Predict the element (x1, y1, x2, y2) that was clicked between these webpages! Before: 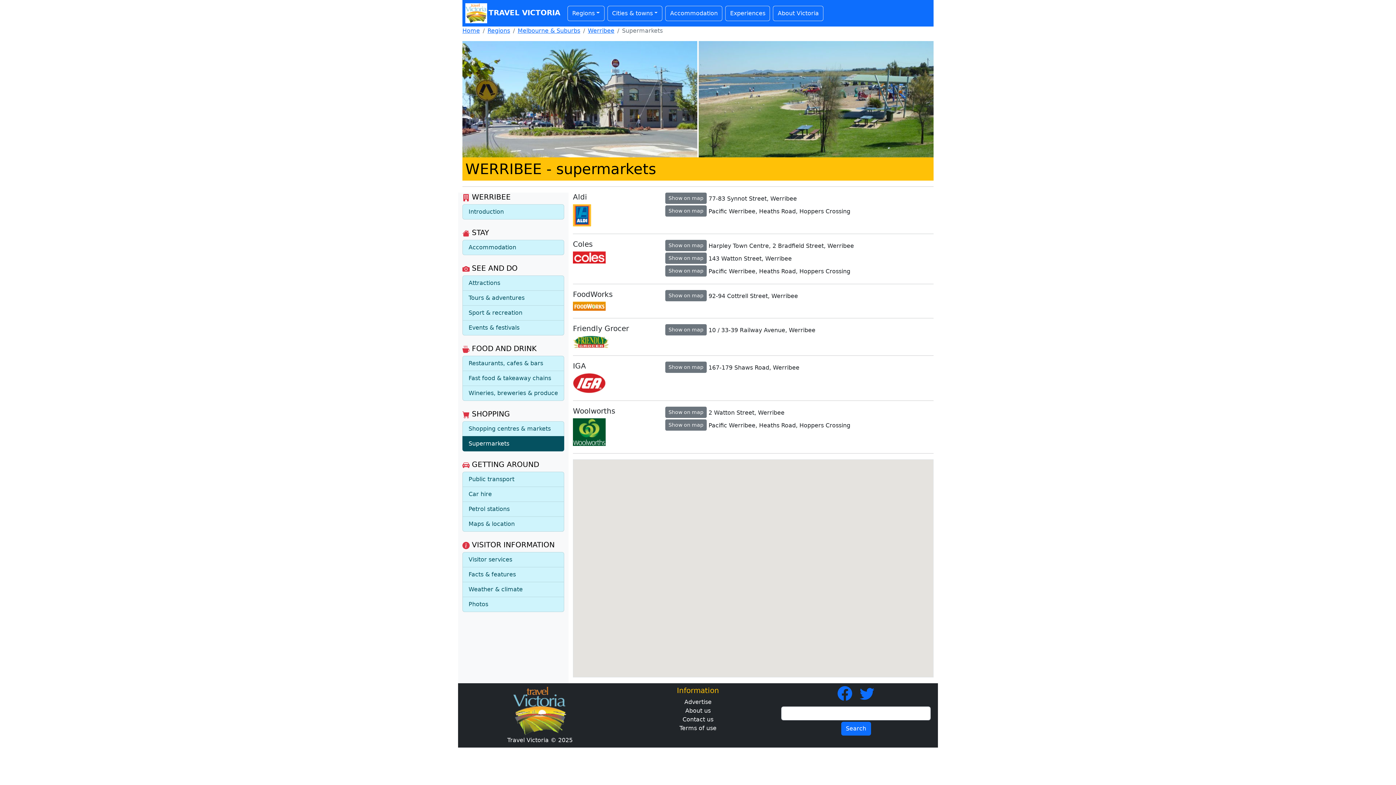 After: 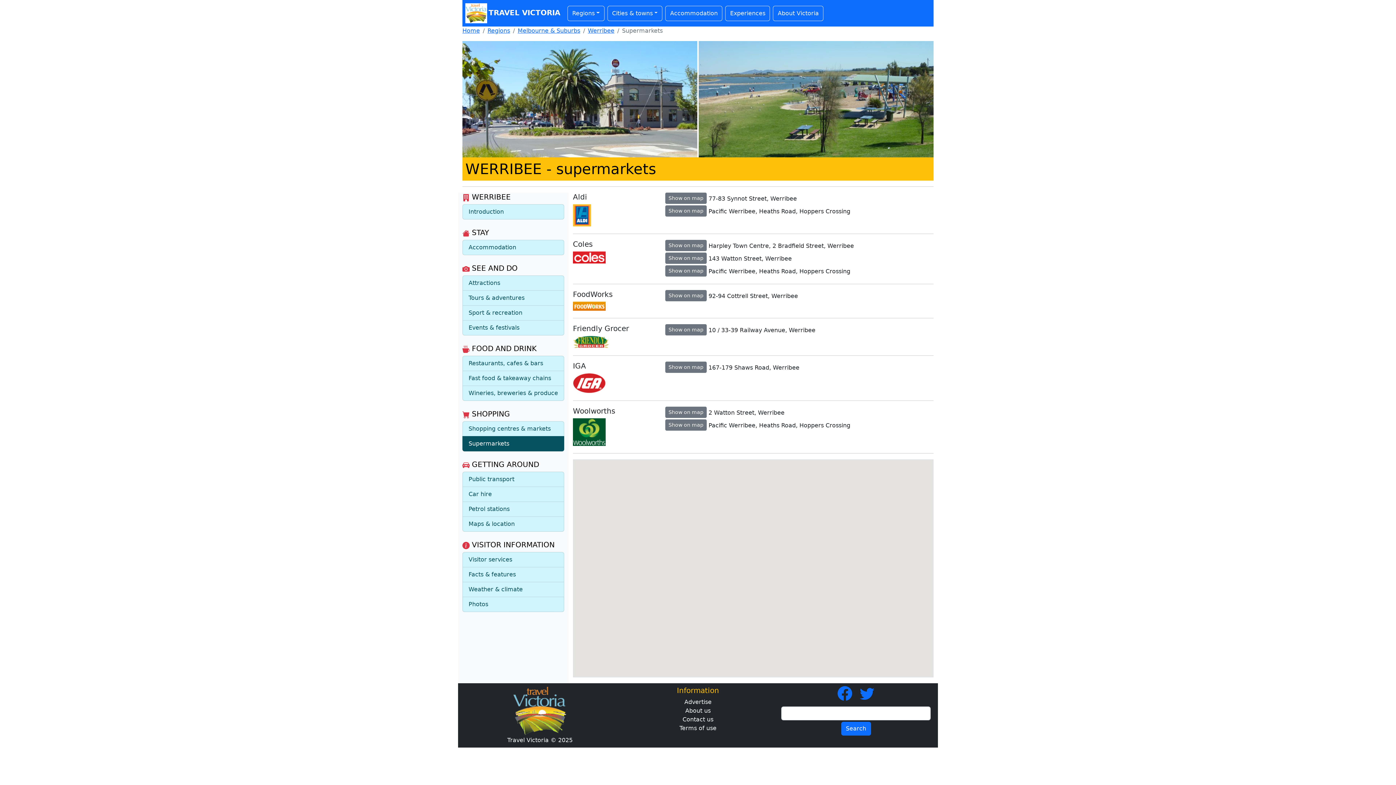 Action: bbox: (573, 428, 605, 435)